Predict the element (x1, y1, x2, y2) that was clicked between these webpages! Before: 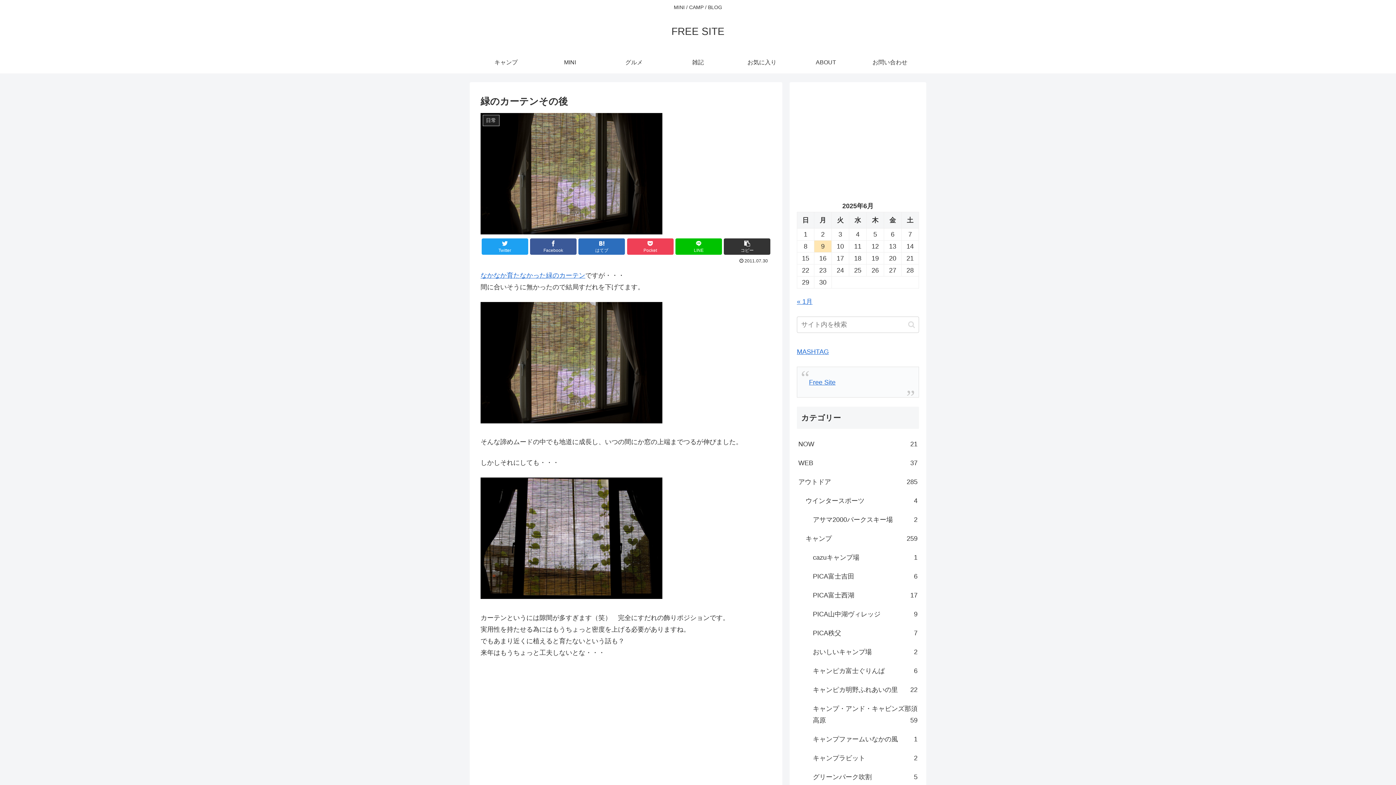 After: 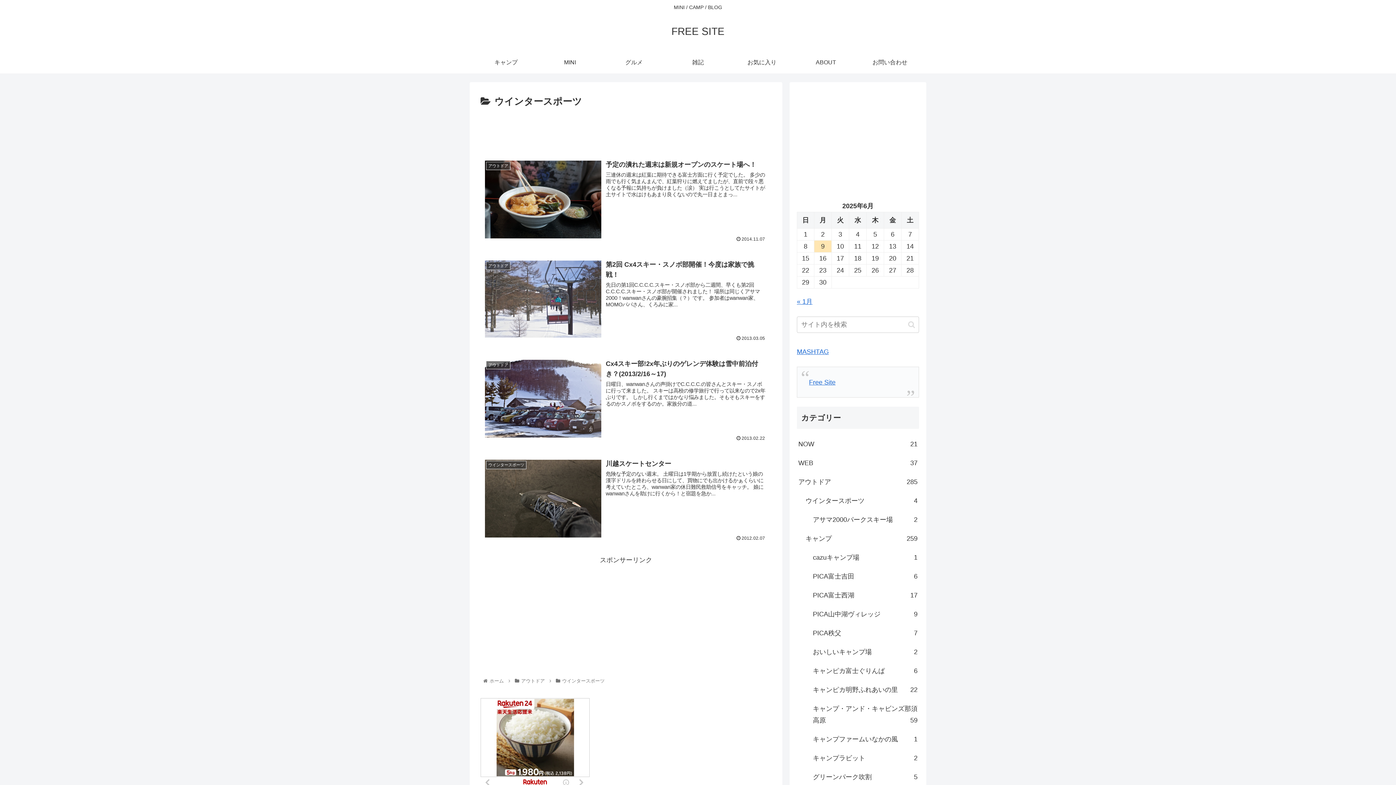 Action: bbox: (804, 491, 919, 510) label: ウインタースポーツ
4